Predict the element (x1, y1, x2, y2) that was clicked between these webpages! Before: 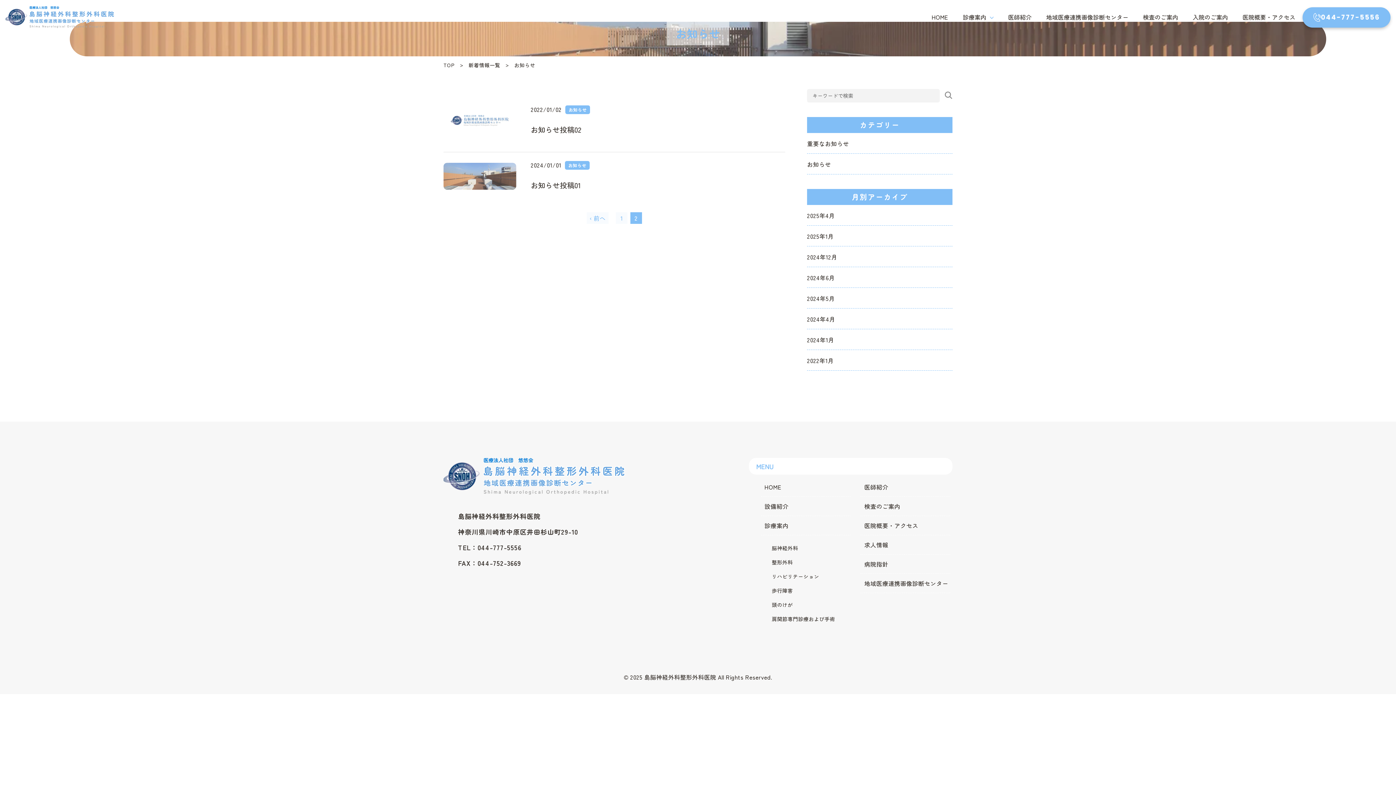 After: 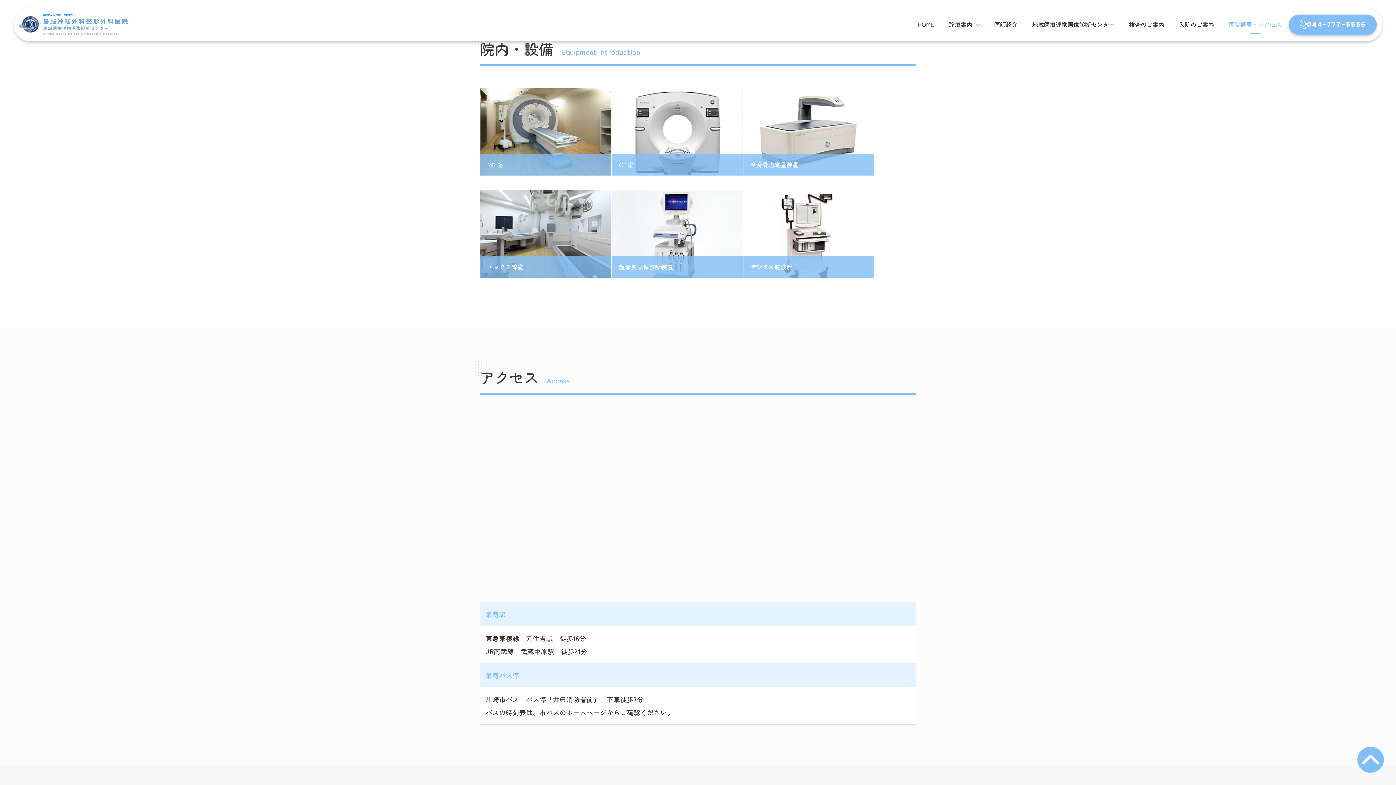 Action: label: 設備紹介 bbox: (761, 500, 850, 516)